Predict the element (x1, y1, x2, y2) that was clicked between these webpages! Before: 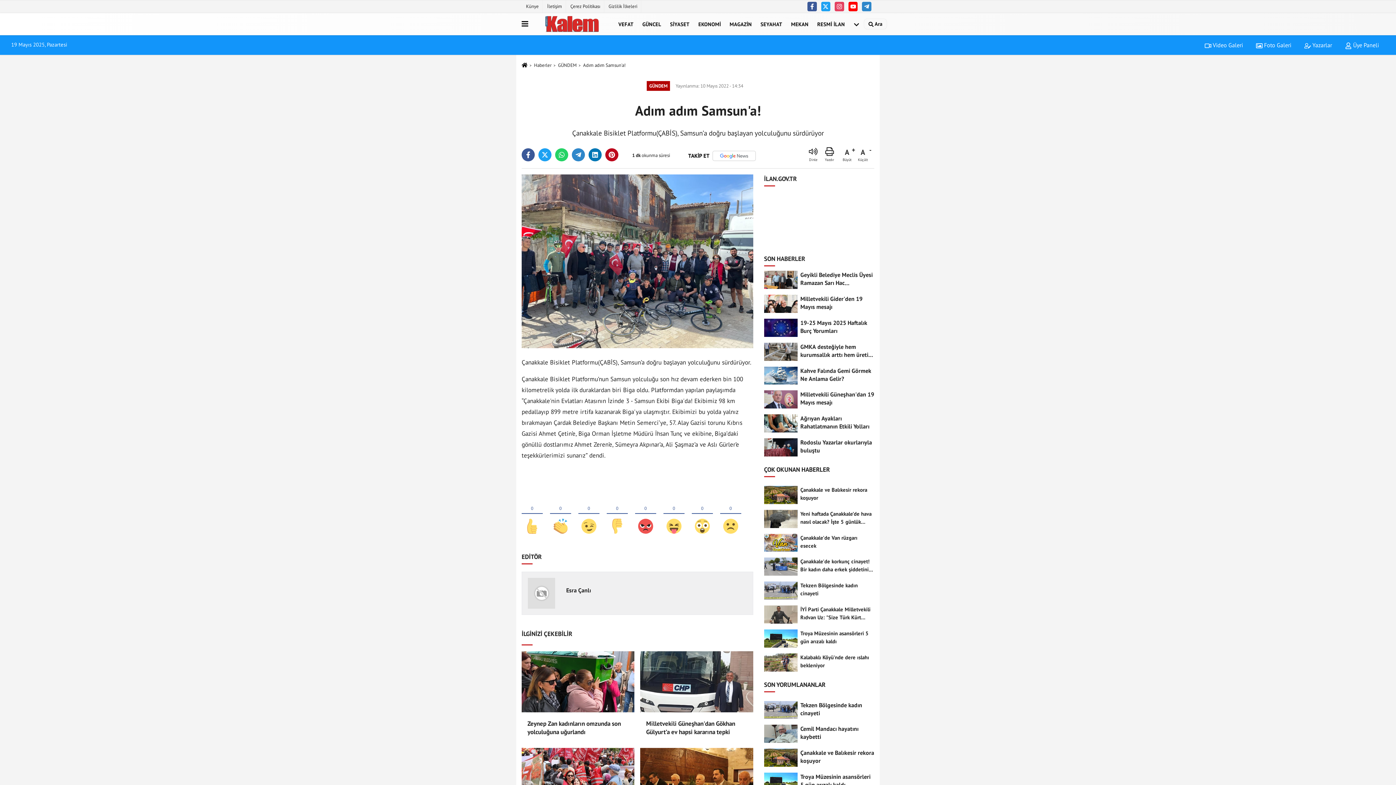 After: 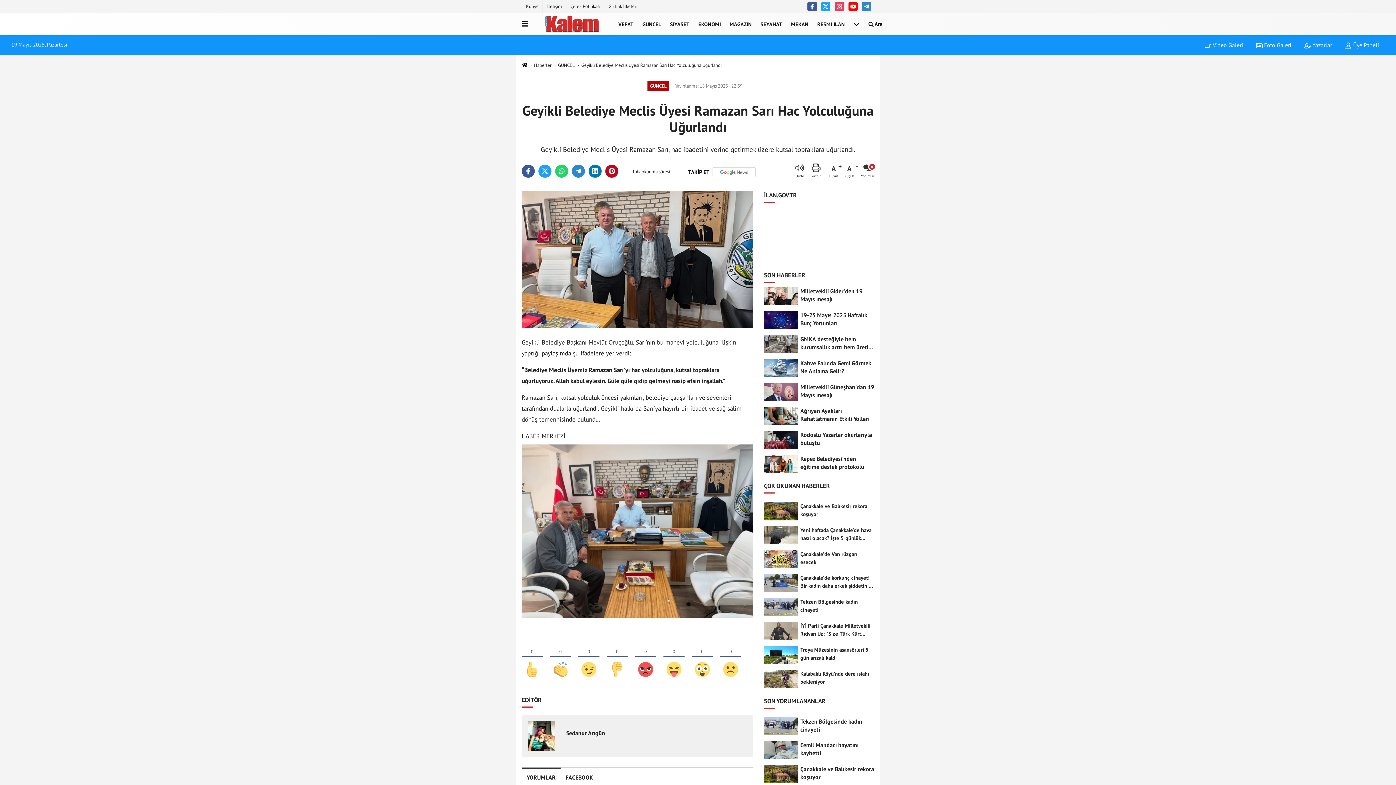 Action: bbox: (764, 268, 874, 292) label: Geyikli Belediye Meclis Üyesi Ramazan Sarı Hac Yolculuğuna Uğurlandı